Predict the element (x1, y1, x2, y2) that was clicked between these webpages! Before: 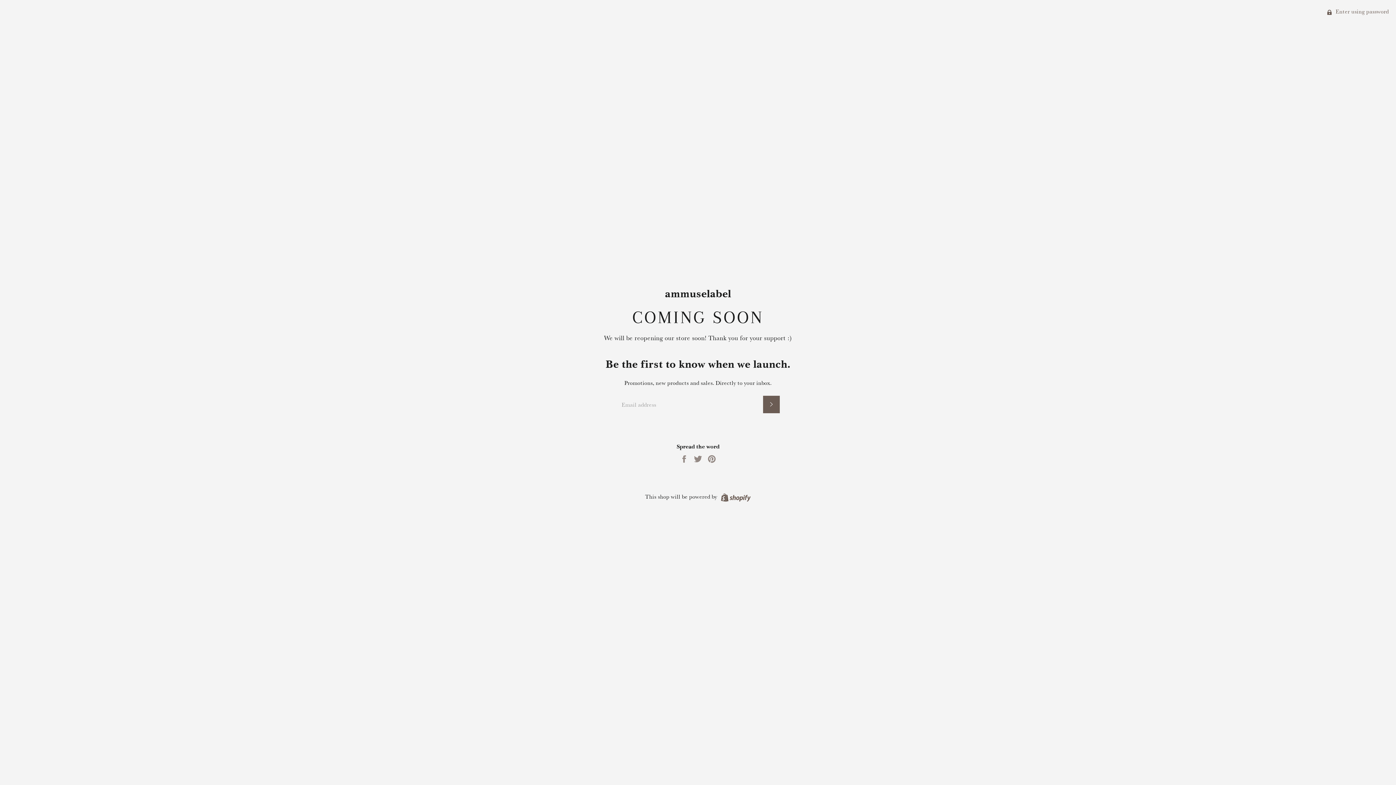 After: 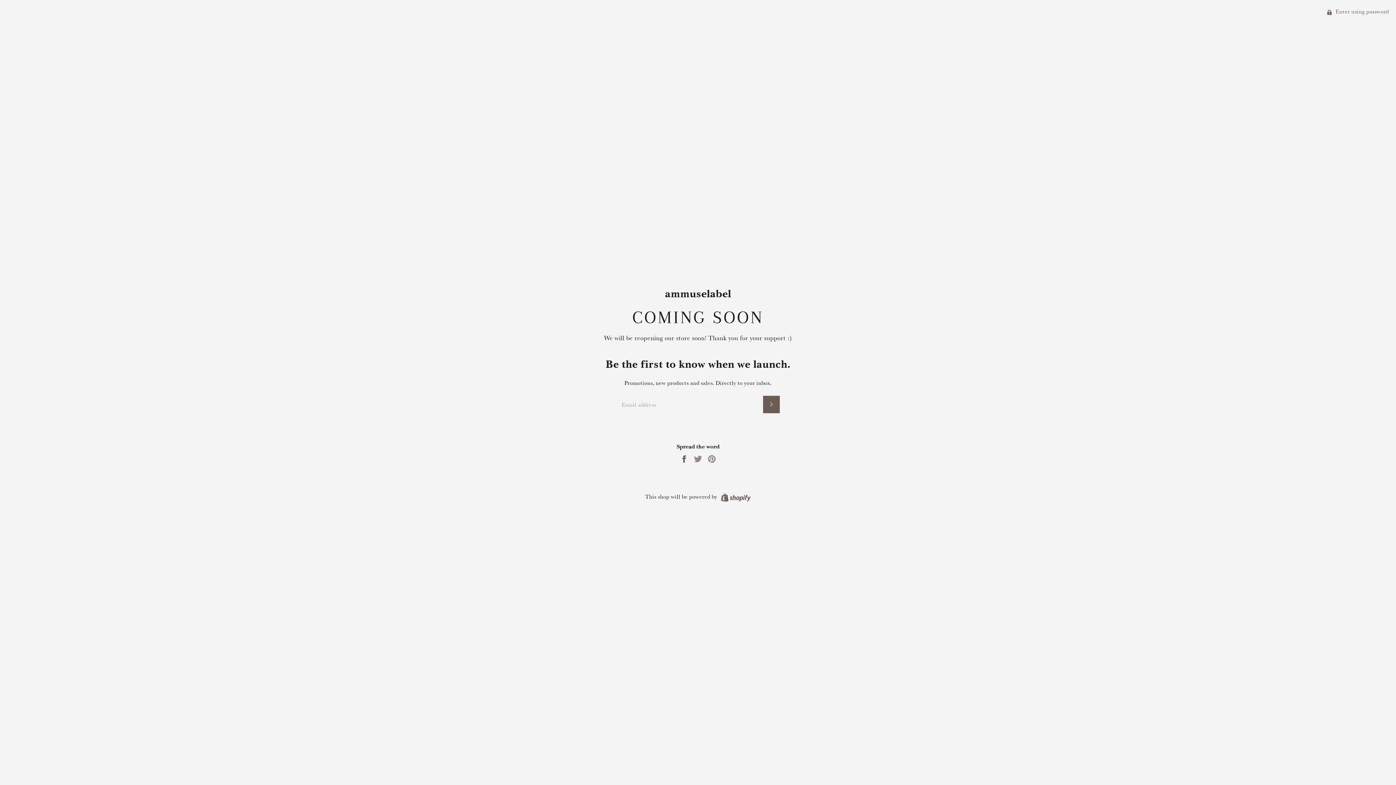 Action: bbox: (680, 454, 690, 461) label:  
Share on Facebook